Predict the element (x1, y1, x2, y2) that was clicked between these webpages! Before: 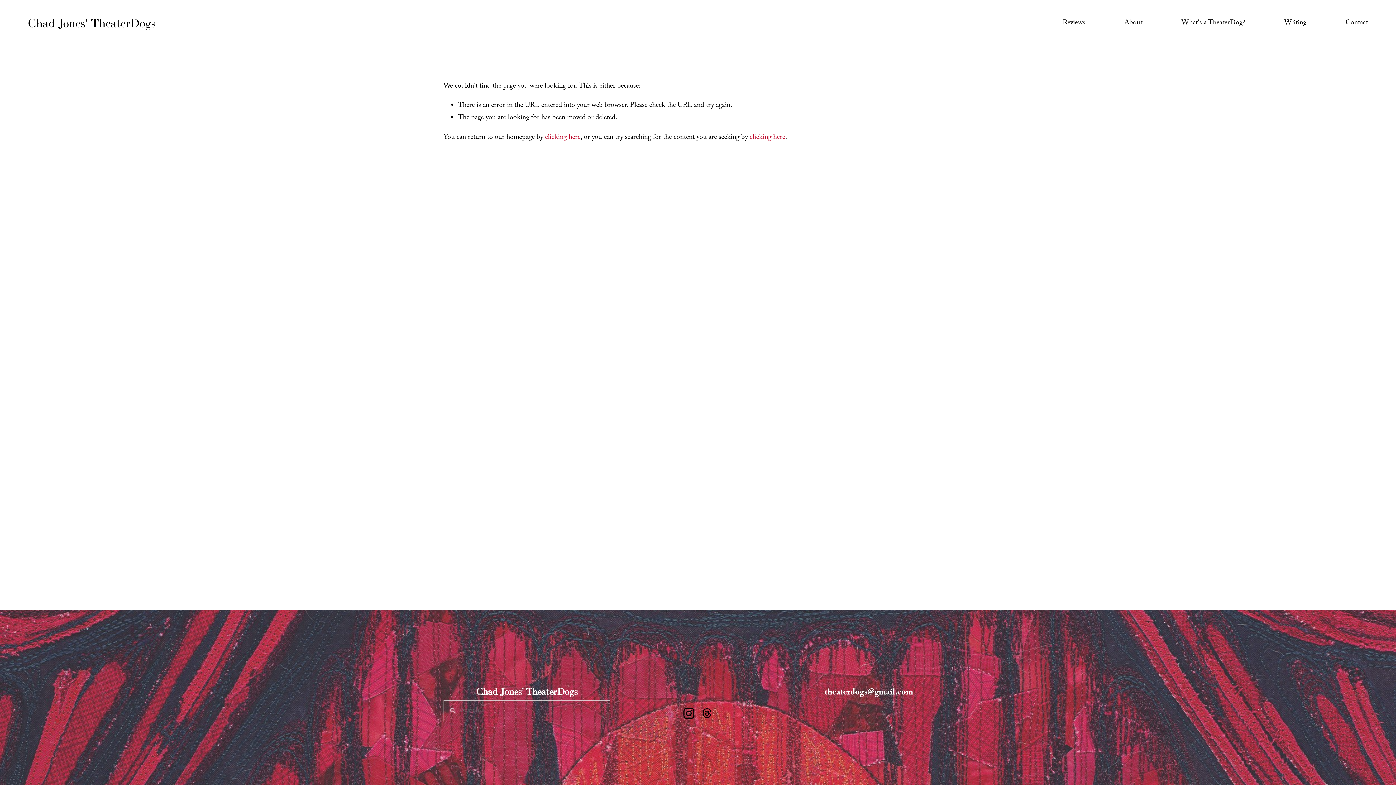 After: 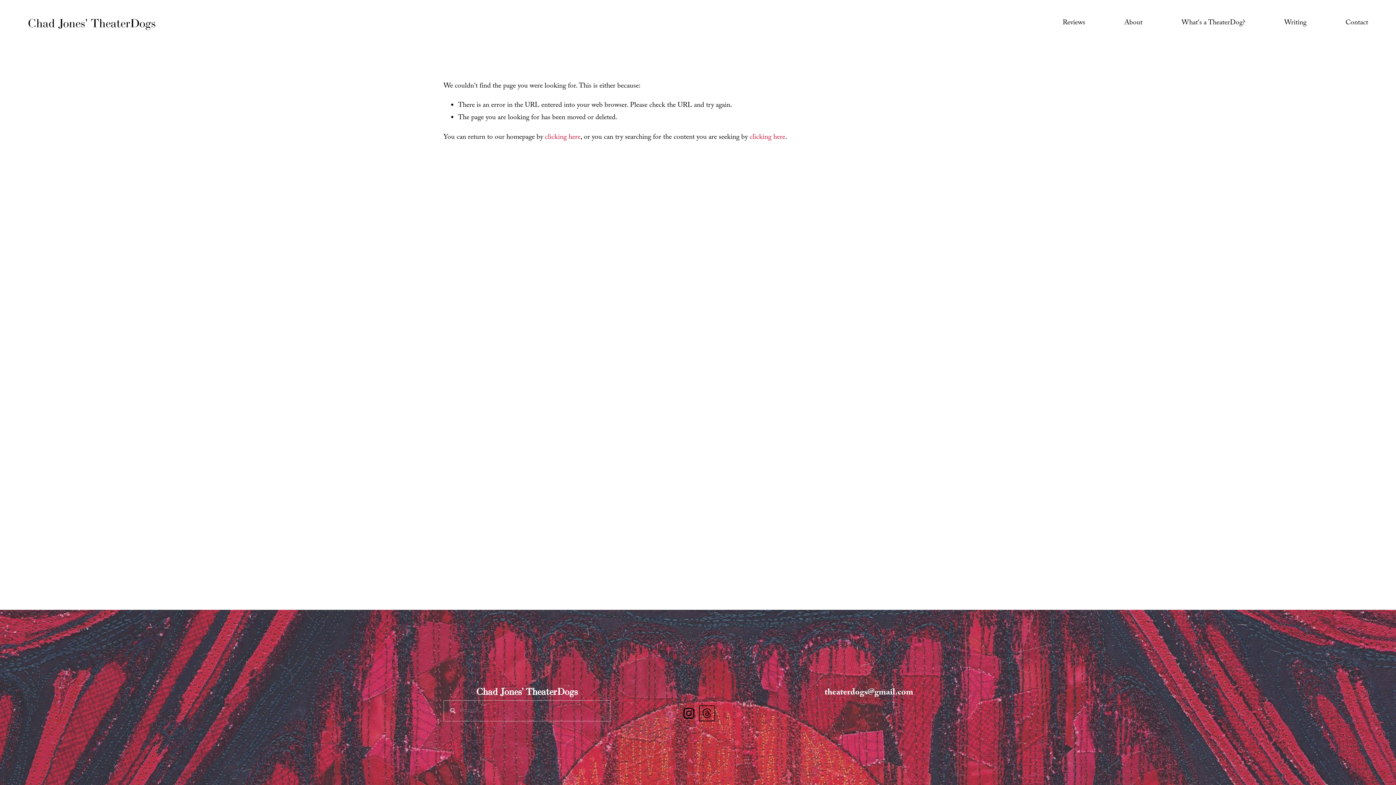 Action: label: Threads bbox: (701, 707, 713, 719)